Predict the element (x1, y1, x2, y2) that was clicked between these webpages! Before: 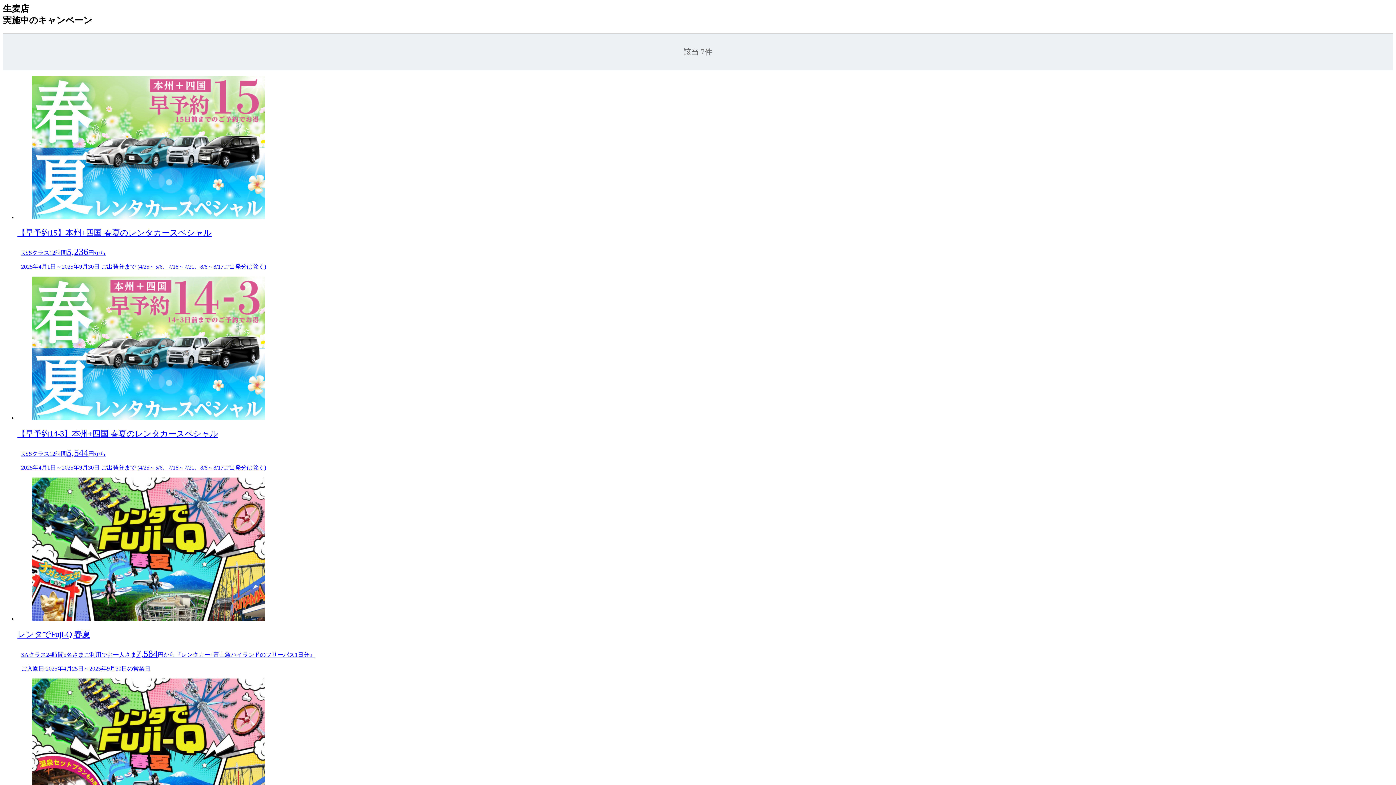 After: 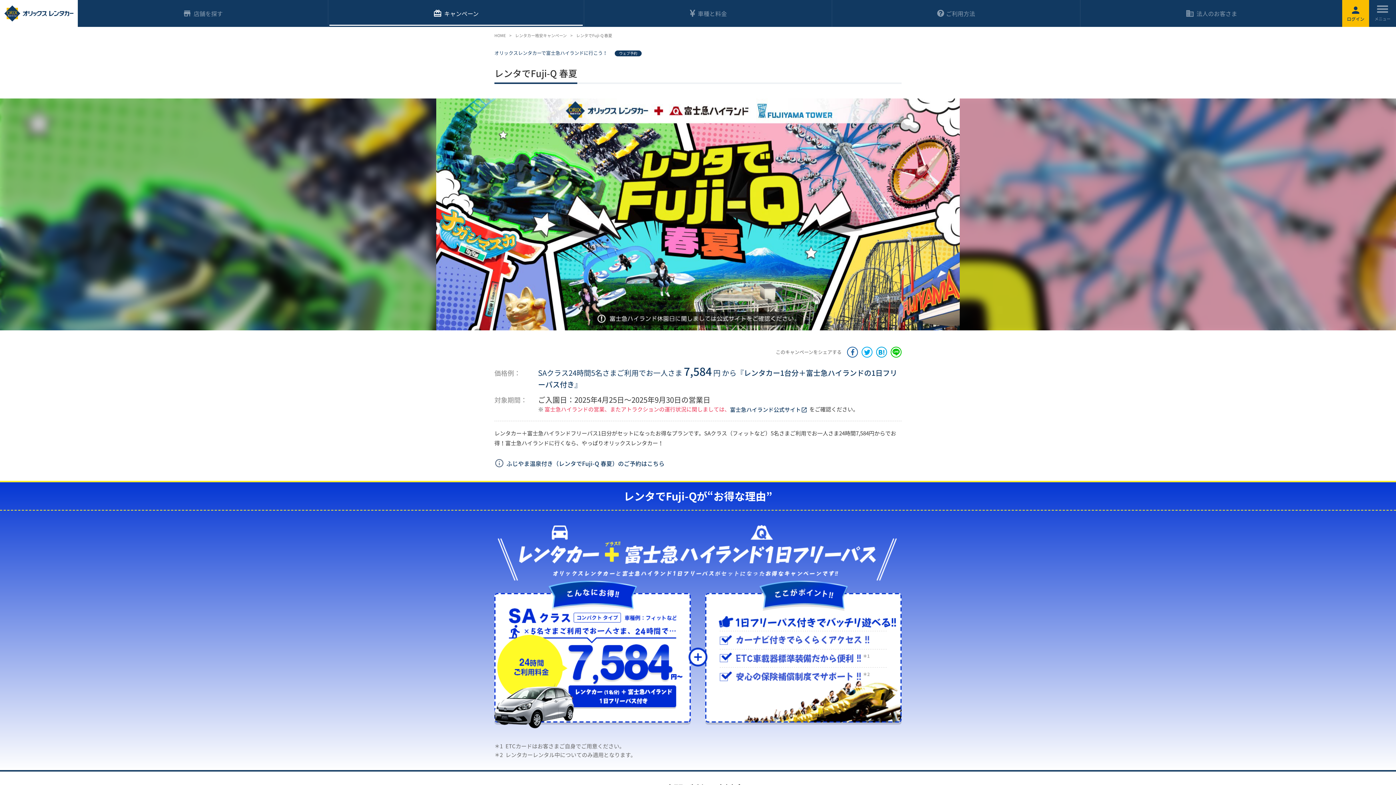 Action: bbox: (17, 477, 1393, 673) label: レンタでFuji-Q 春夏

SAクラス24時間5名さまご利用でお一人さま7,584円から『レンタカー+富士急ハイランドのフリーパス1日分』

ご入園日:2025年4月25日～2025年9月30日の営業日